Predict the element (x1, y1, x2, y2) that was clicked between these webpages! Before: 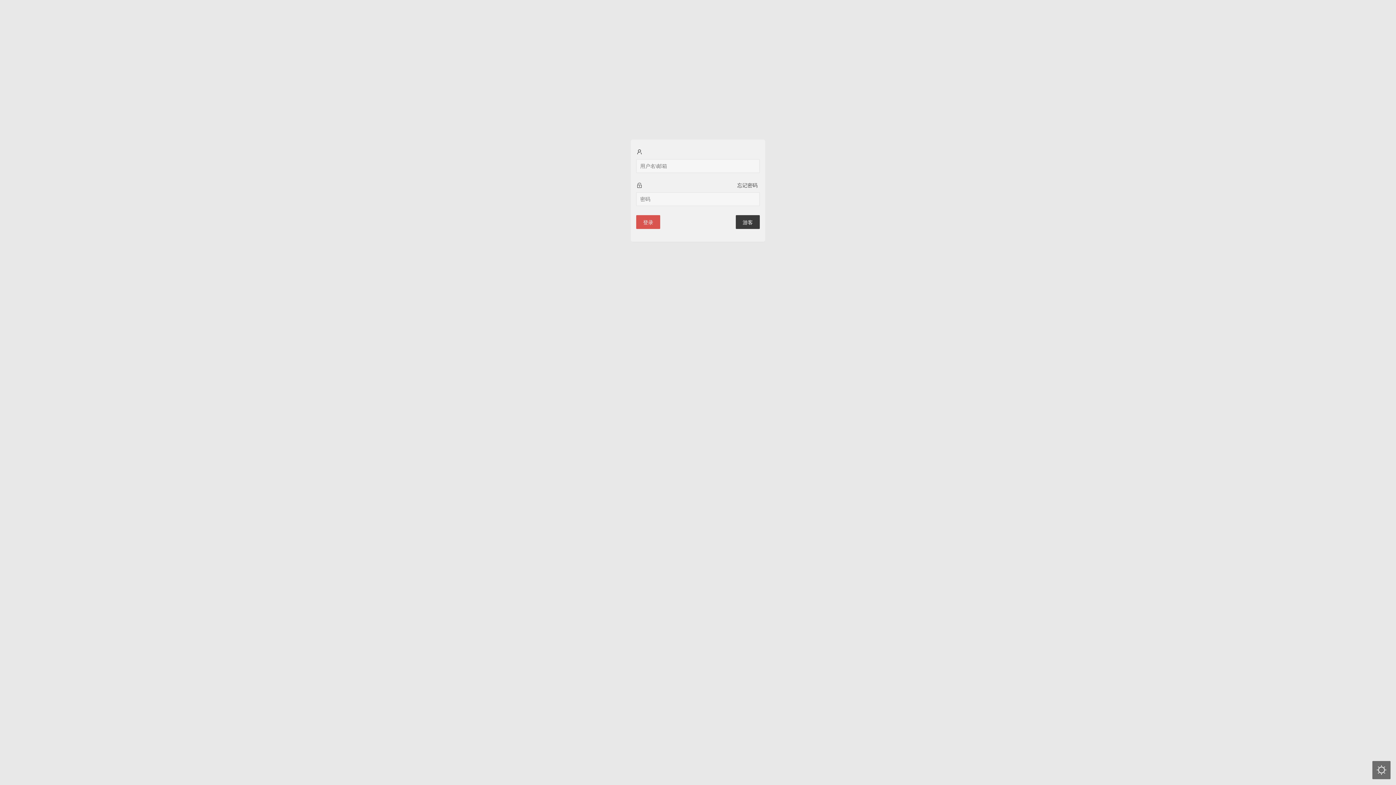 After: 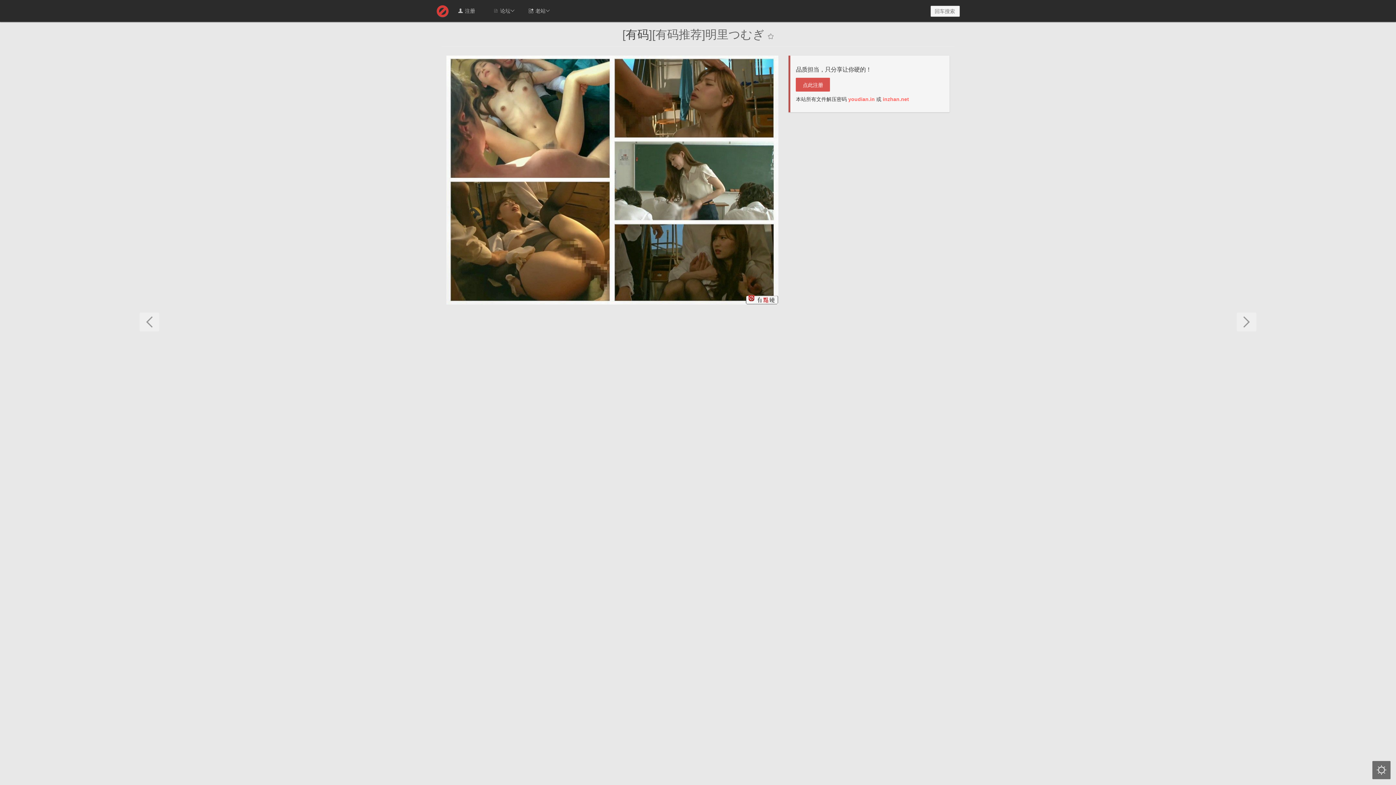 Action: label: 游客 bbox: (736, 215, 760, 229)